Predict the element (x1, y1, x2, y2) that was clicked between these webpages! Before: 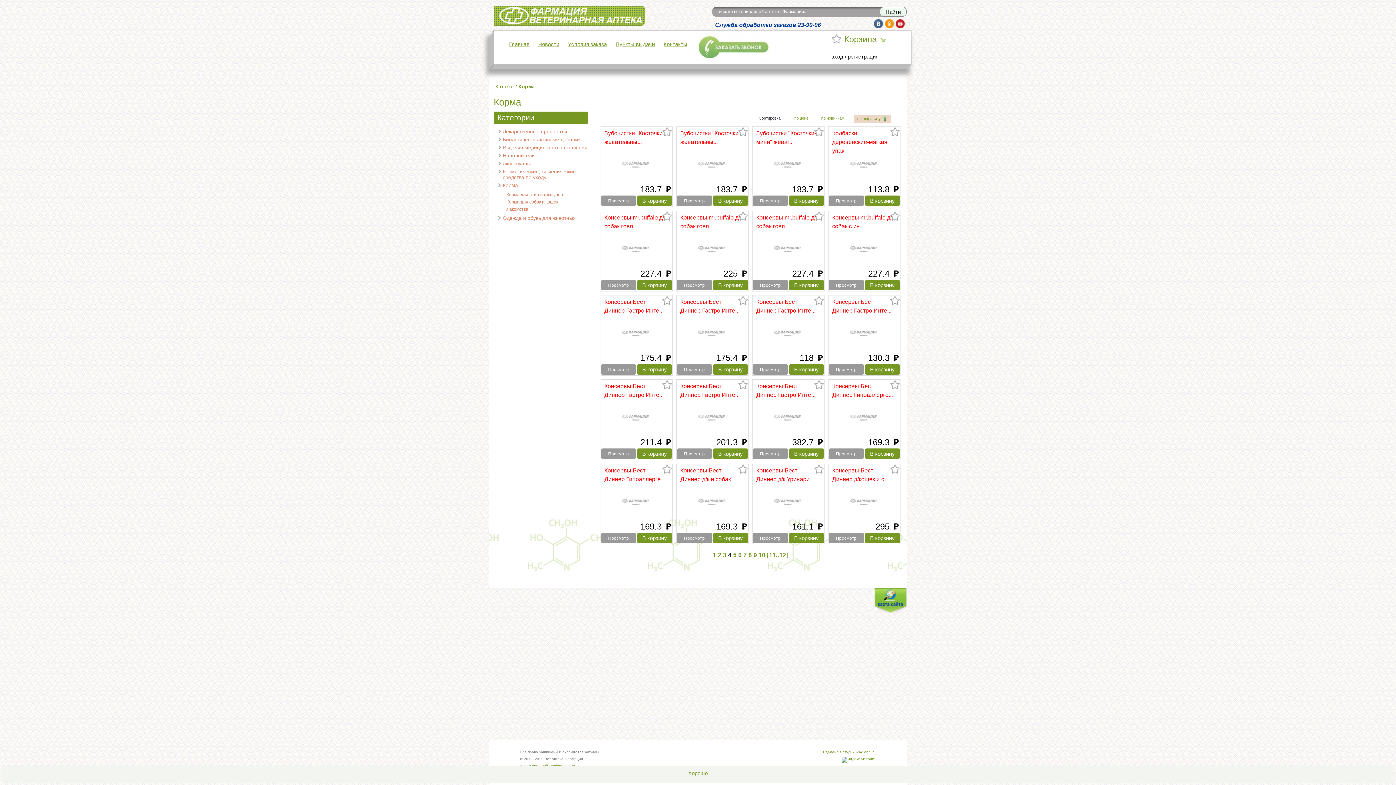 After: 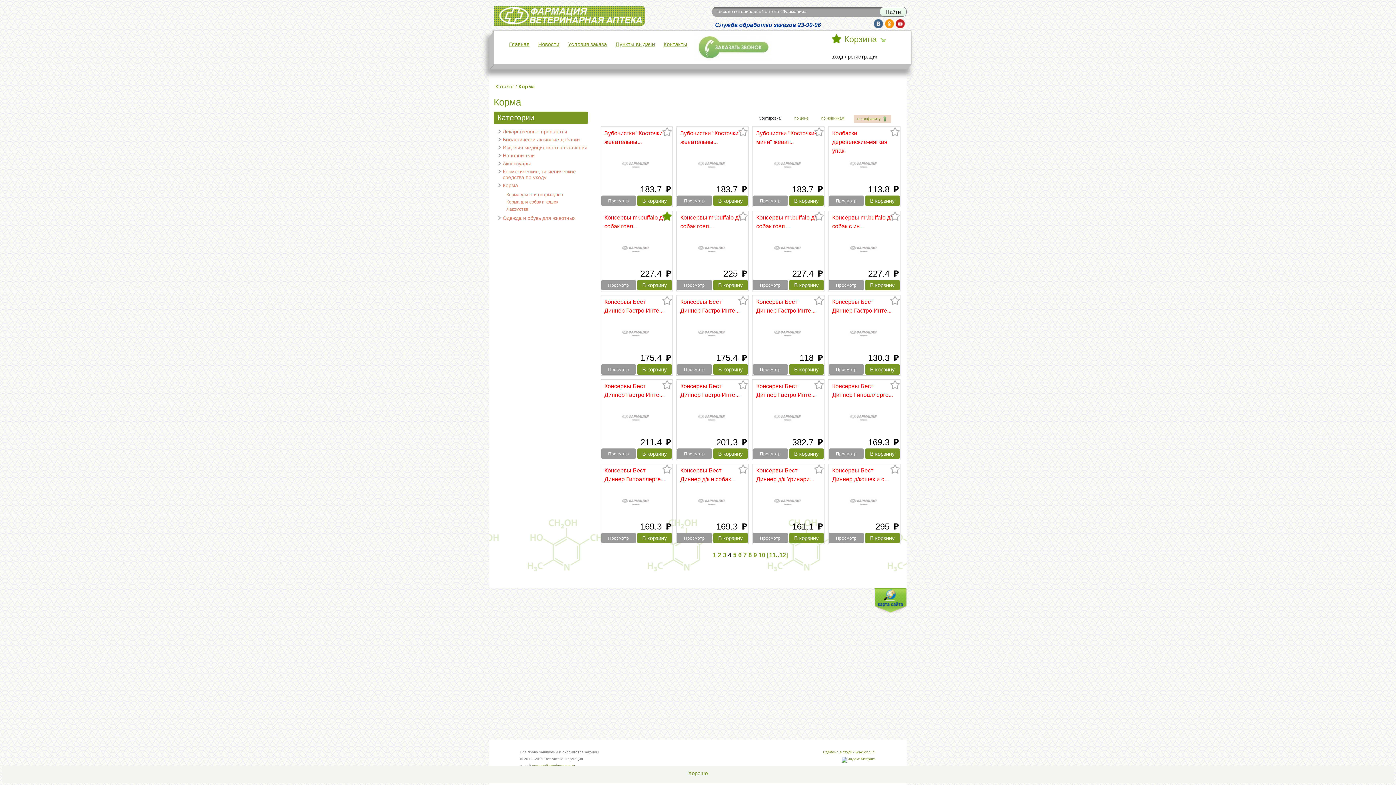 Action: bbox: (662, 211, 672, 221)